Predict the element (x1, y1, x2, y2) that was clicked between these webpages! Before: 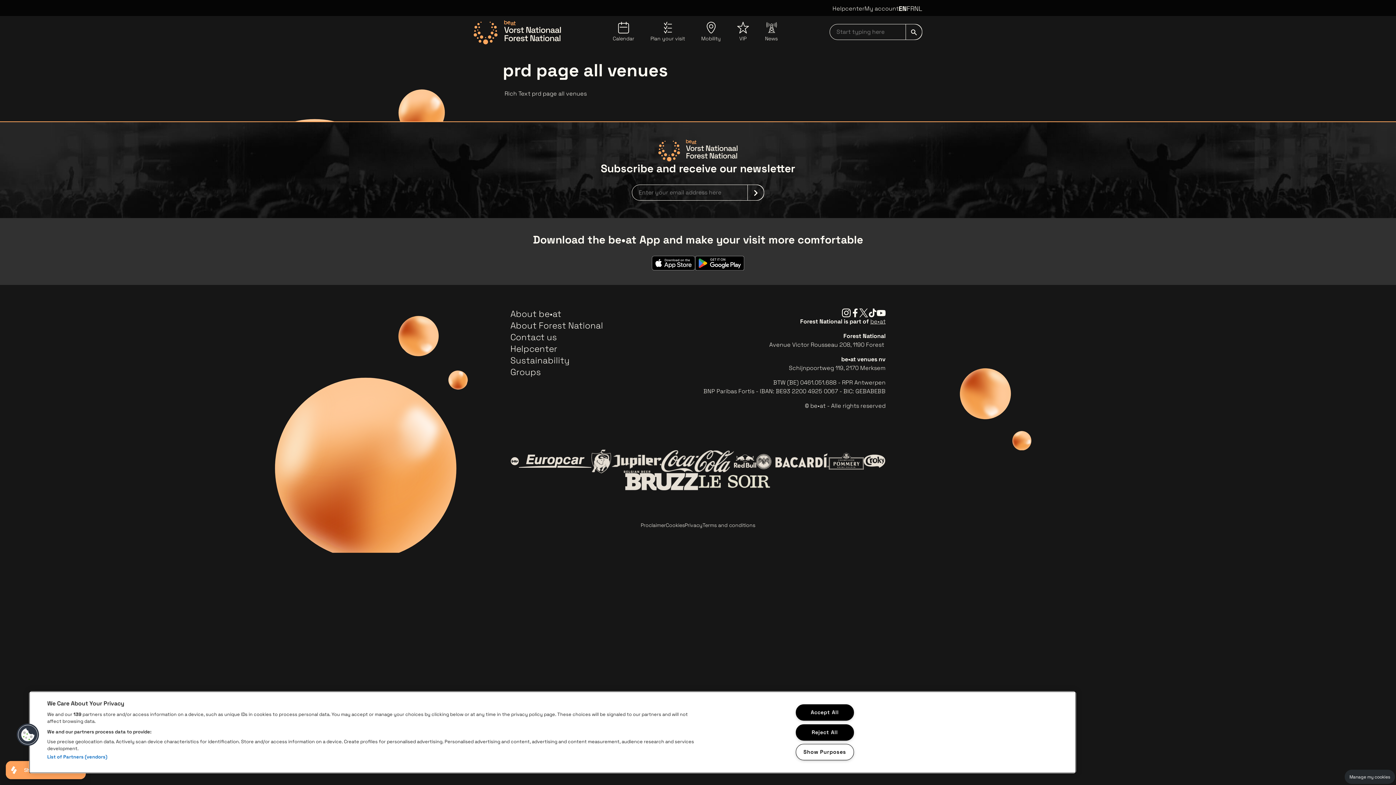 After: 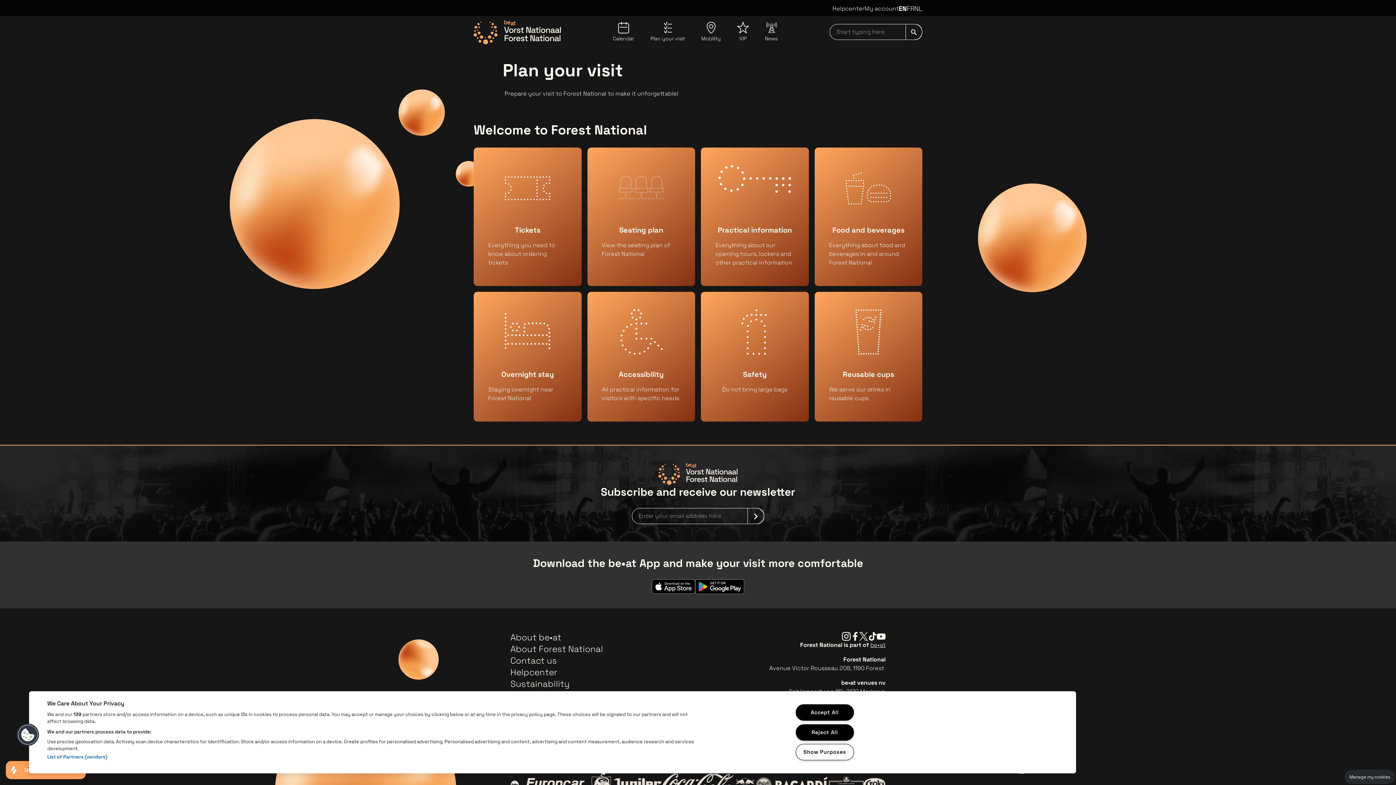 Action: label: Plan your visit bbox: (650, 21, 685, 42)